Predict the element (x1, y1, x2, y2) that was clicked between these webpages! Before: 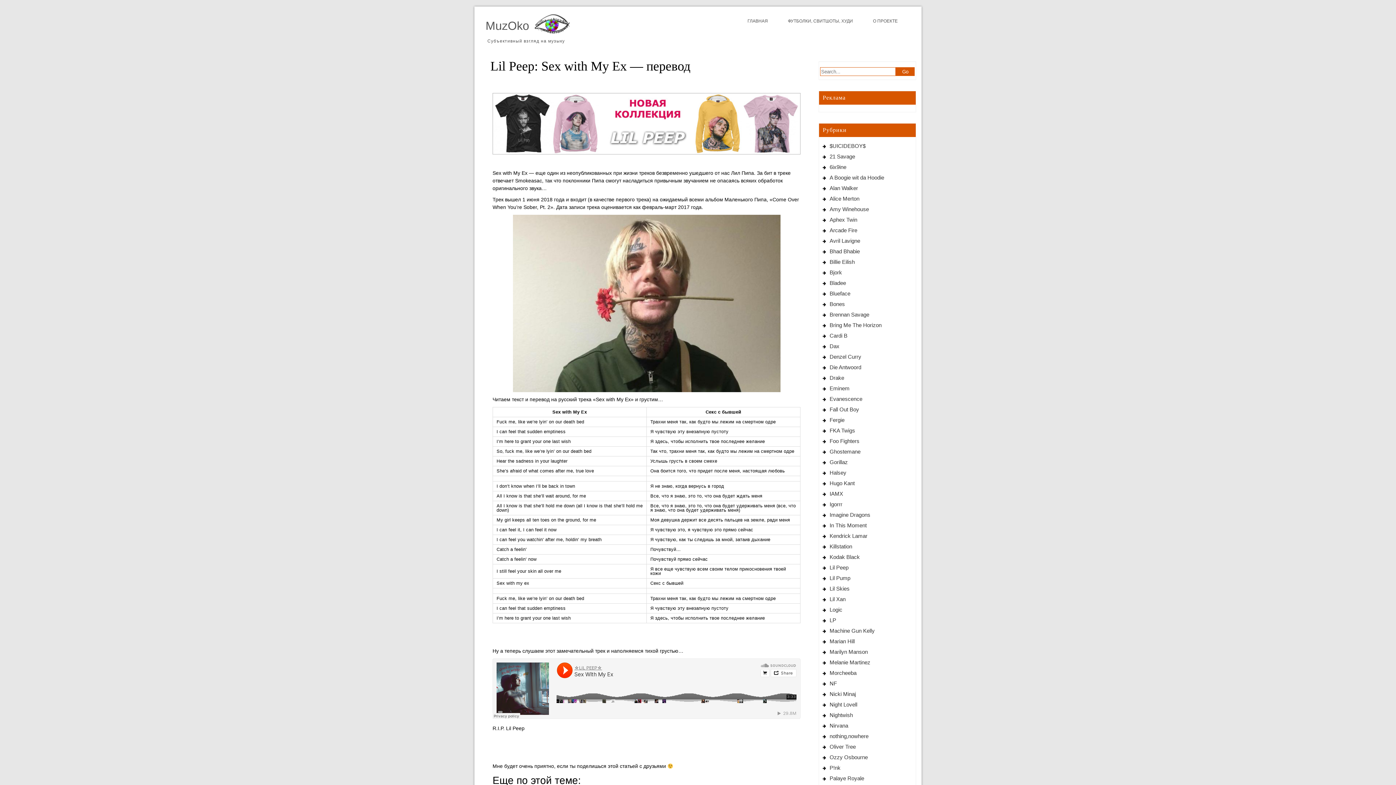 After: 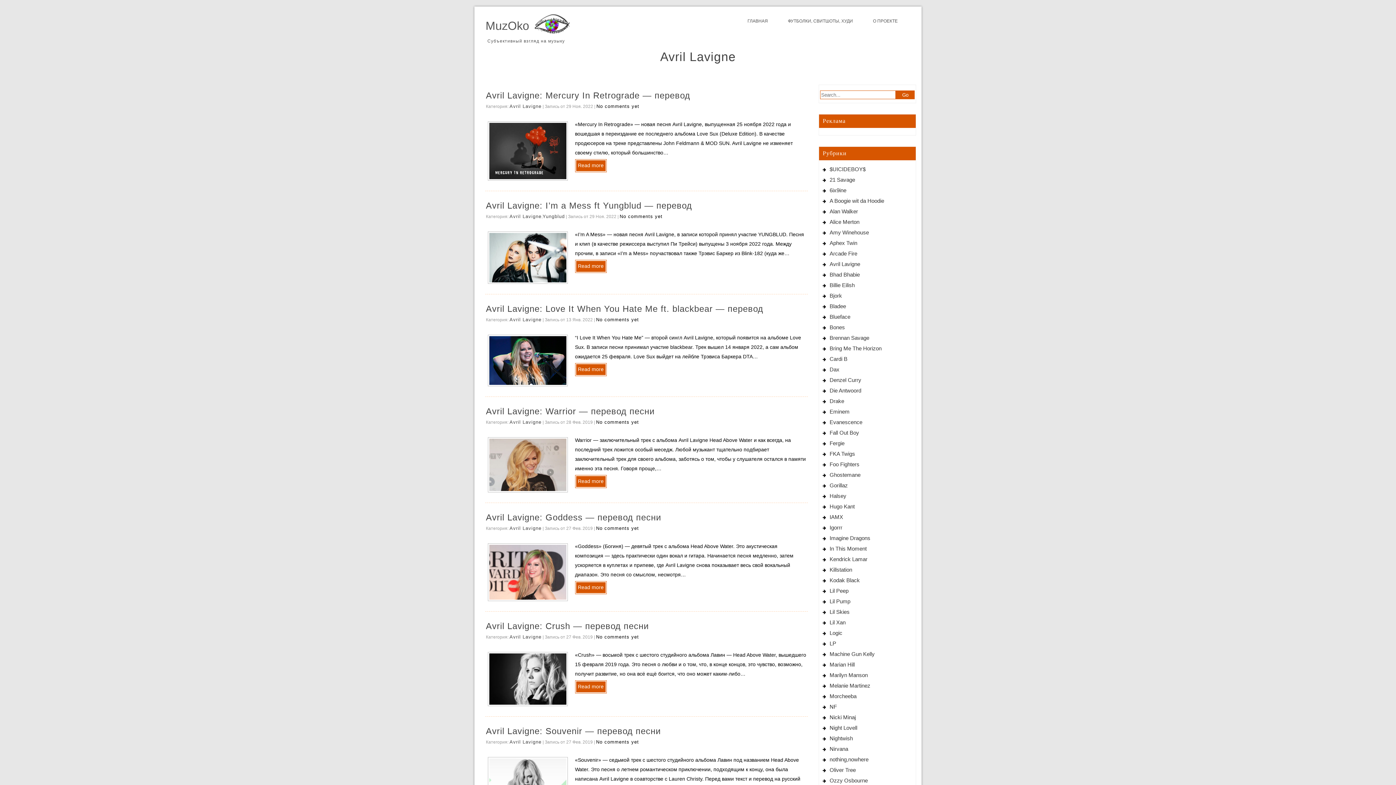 Action: label: Avril Lavigne bbox: (829, 237, 860, 244)